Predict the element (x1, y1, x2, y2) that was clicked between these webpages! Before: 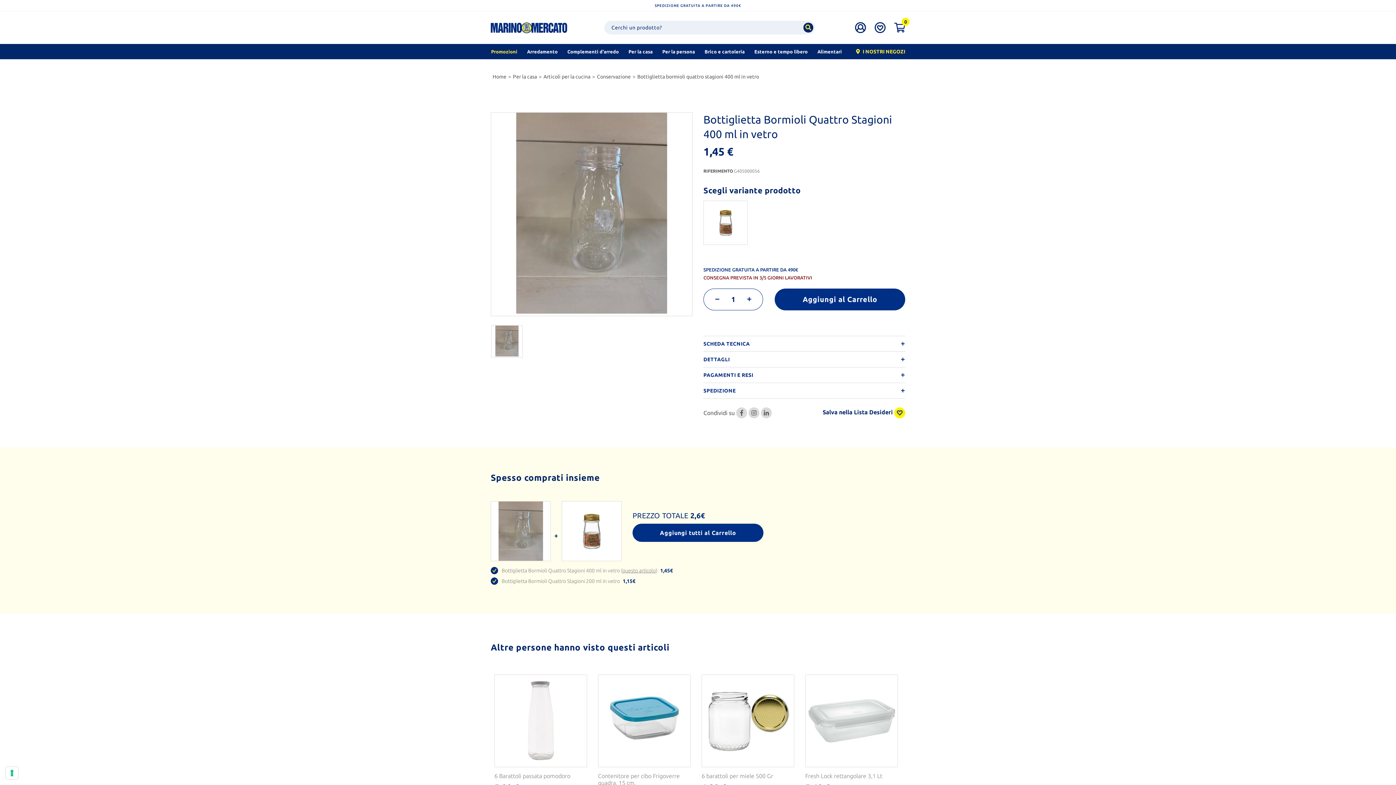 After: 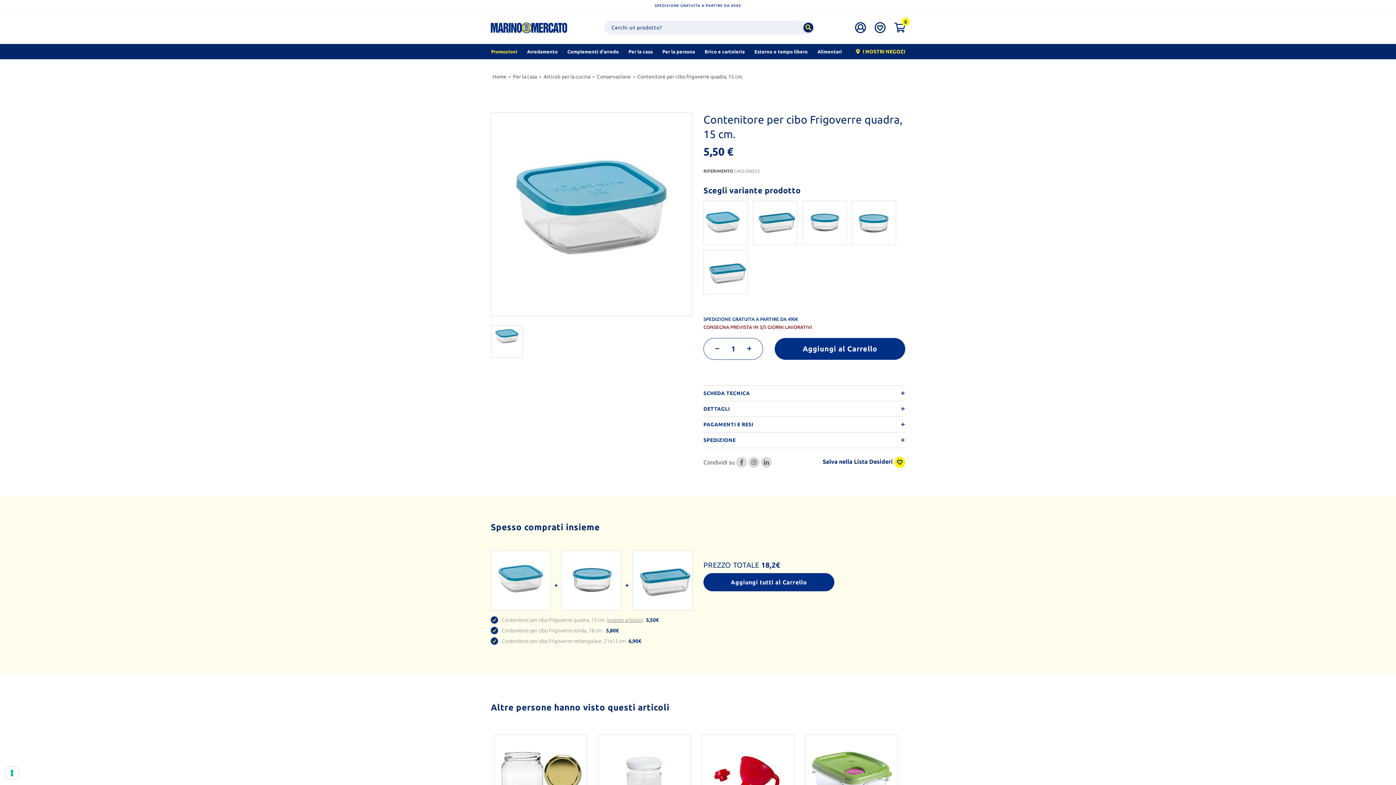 Action: label: Contenitore per cibo Frigoverre quadra, 15 cm. bbox: (598, 772, 690, 786)